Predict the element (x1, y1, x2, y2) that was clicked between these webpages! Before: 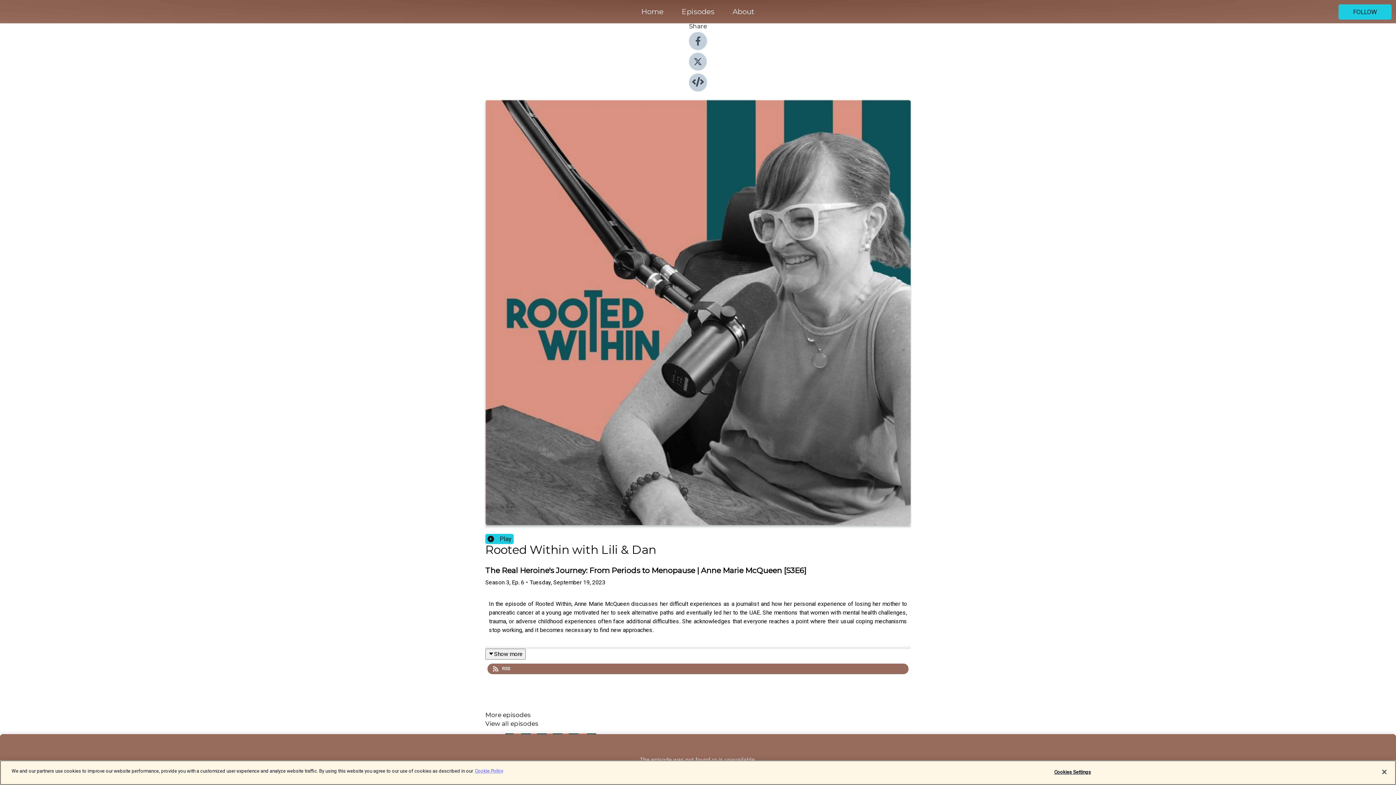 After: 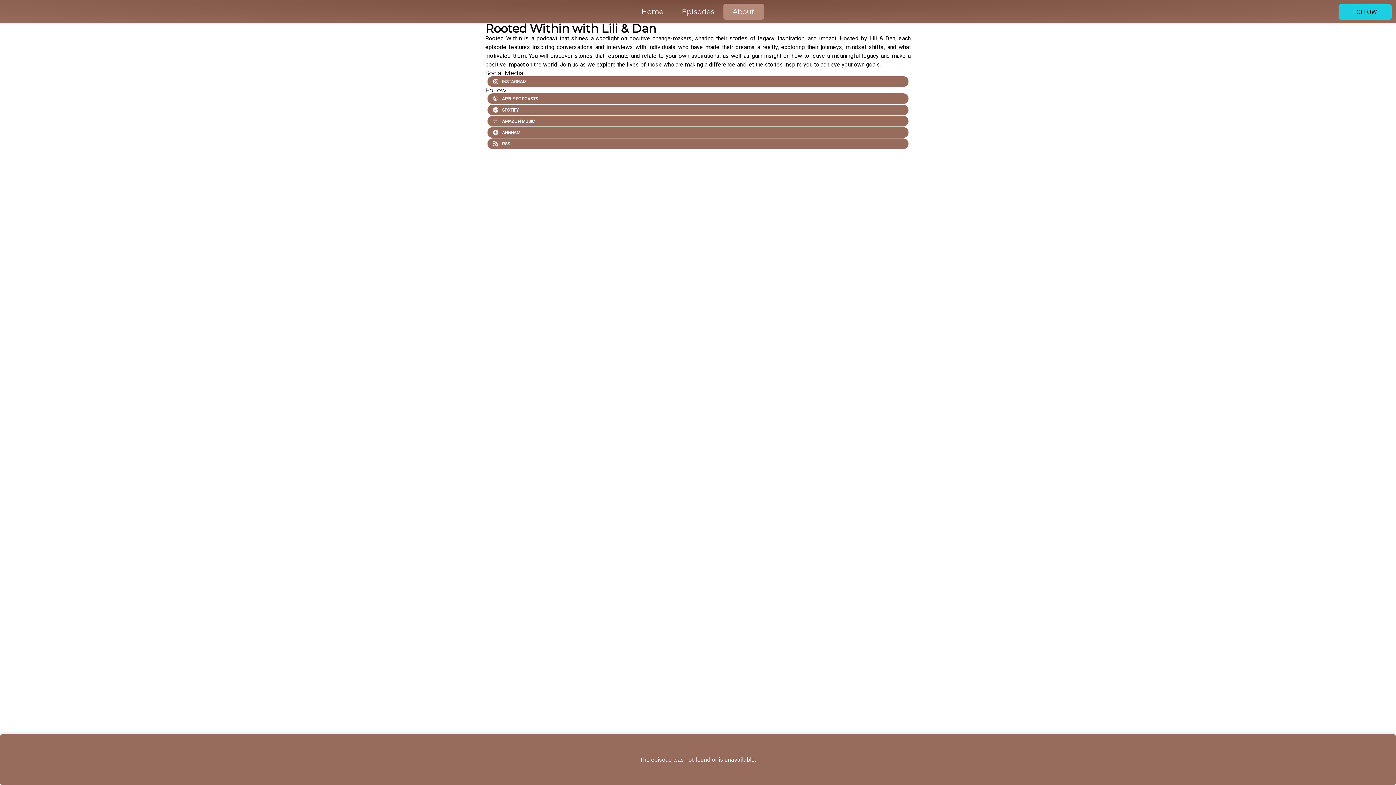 Action: label: About bbox: (723, 5, 764, 18)